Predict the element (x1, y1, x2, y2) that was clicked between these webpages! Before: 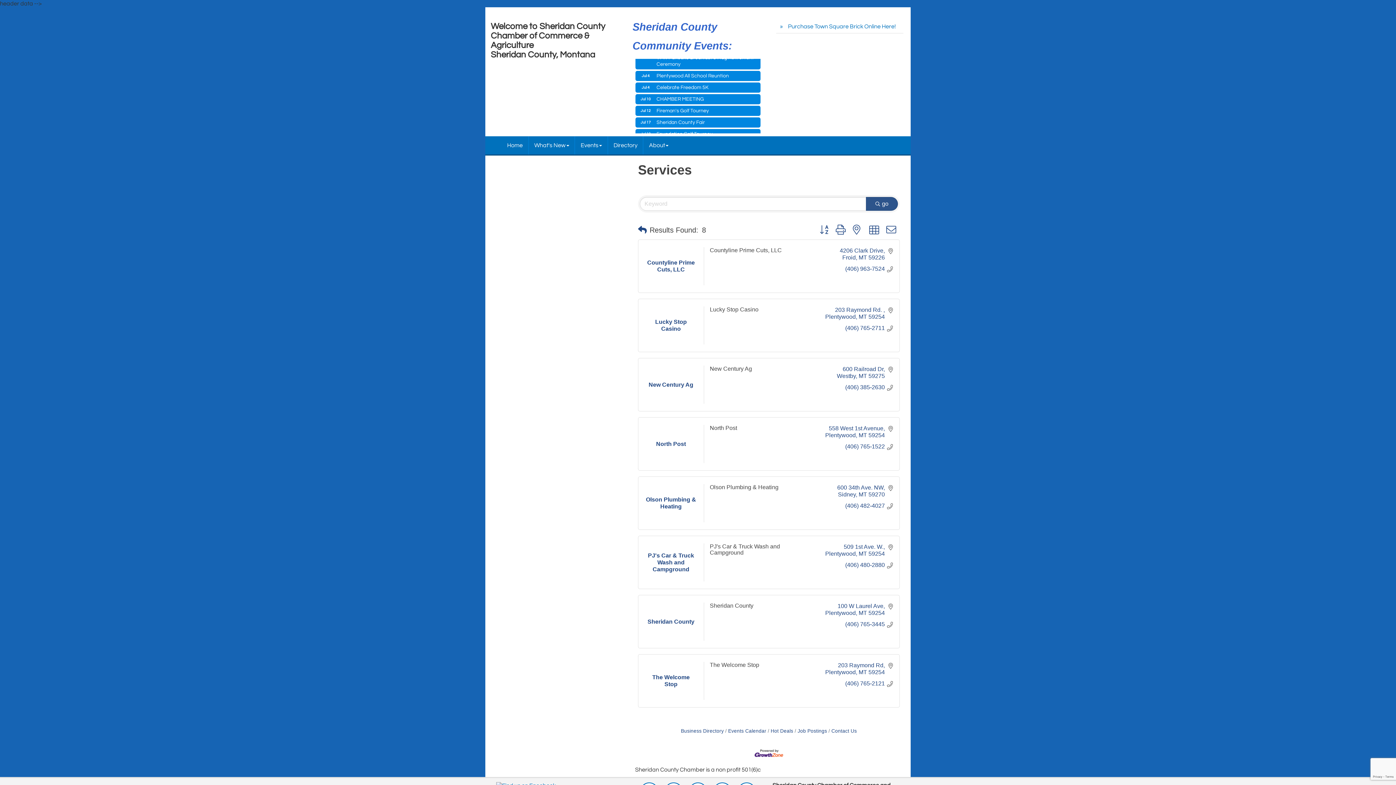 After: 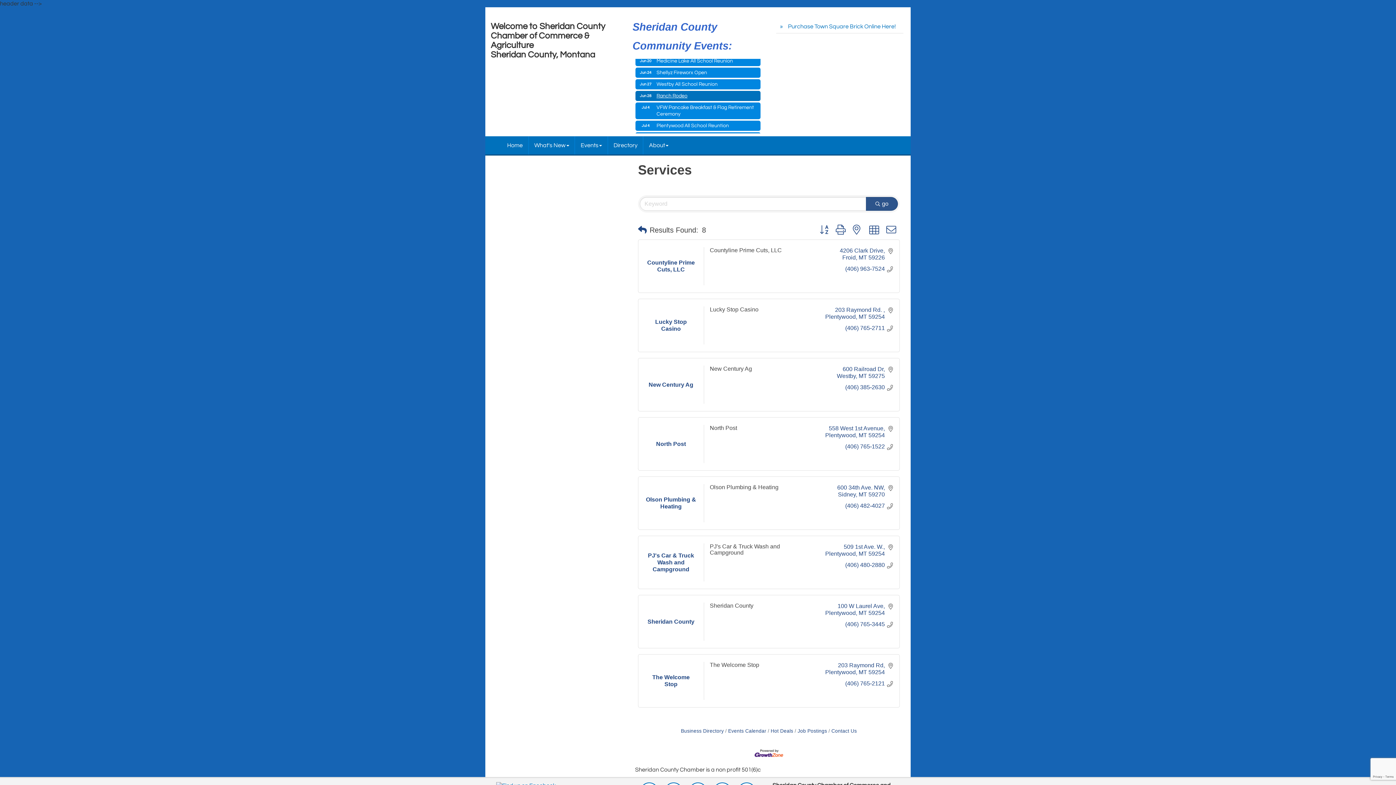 Action: label: Ranch Rodeo bbox: (635, 120, 760, 130)